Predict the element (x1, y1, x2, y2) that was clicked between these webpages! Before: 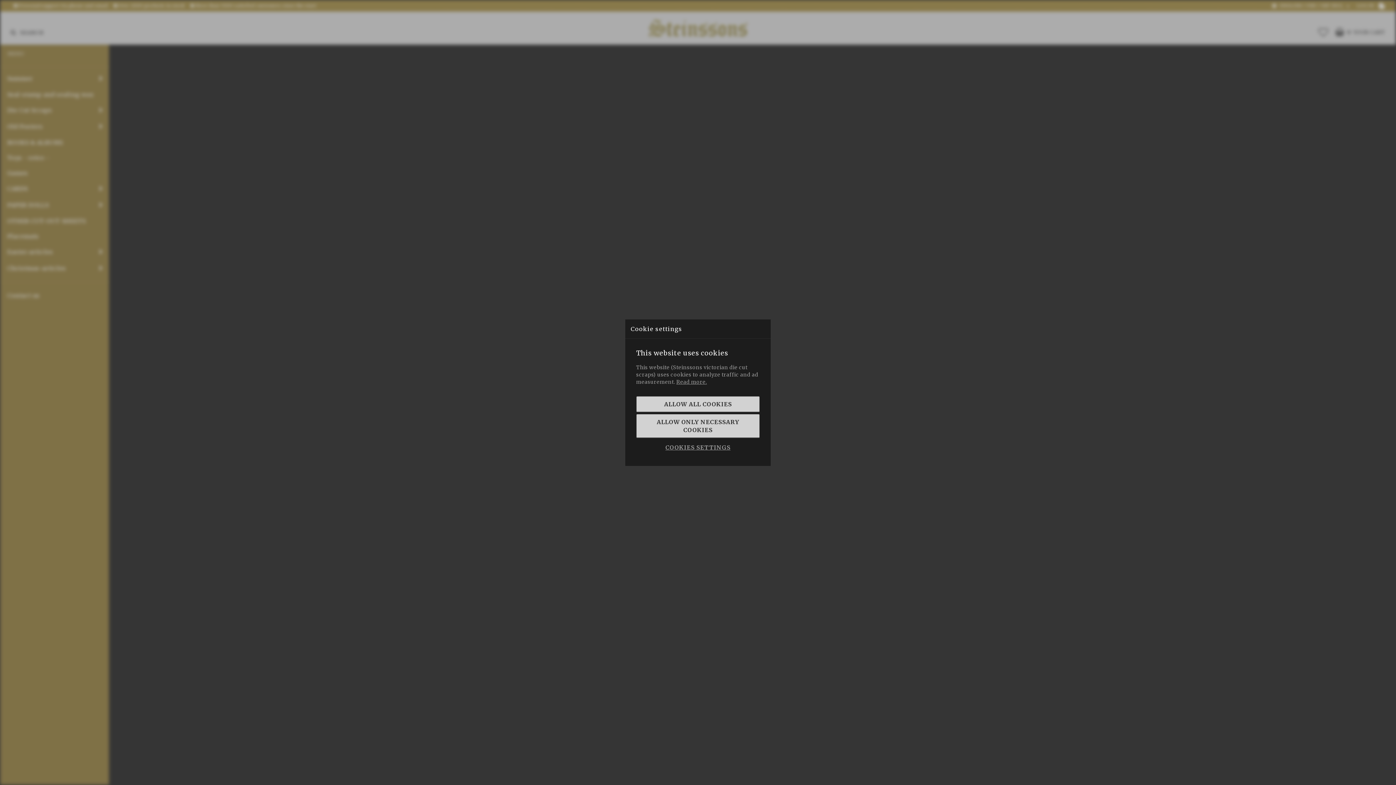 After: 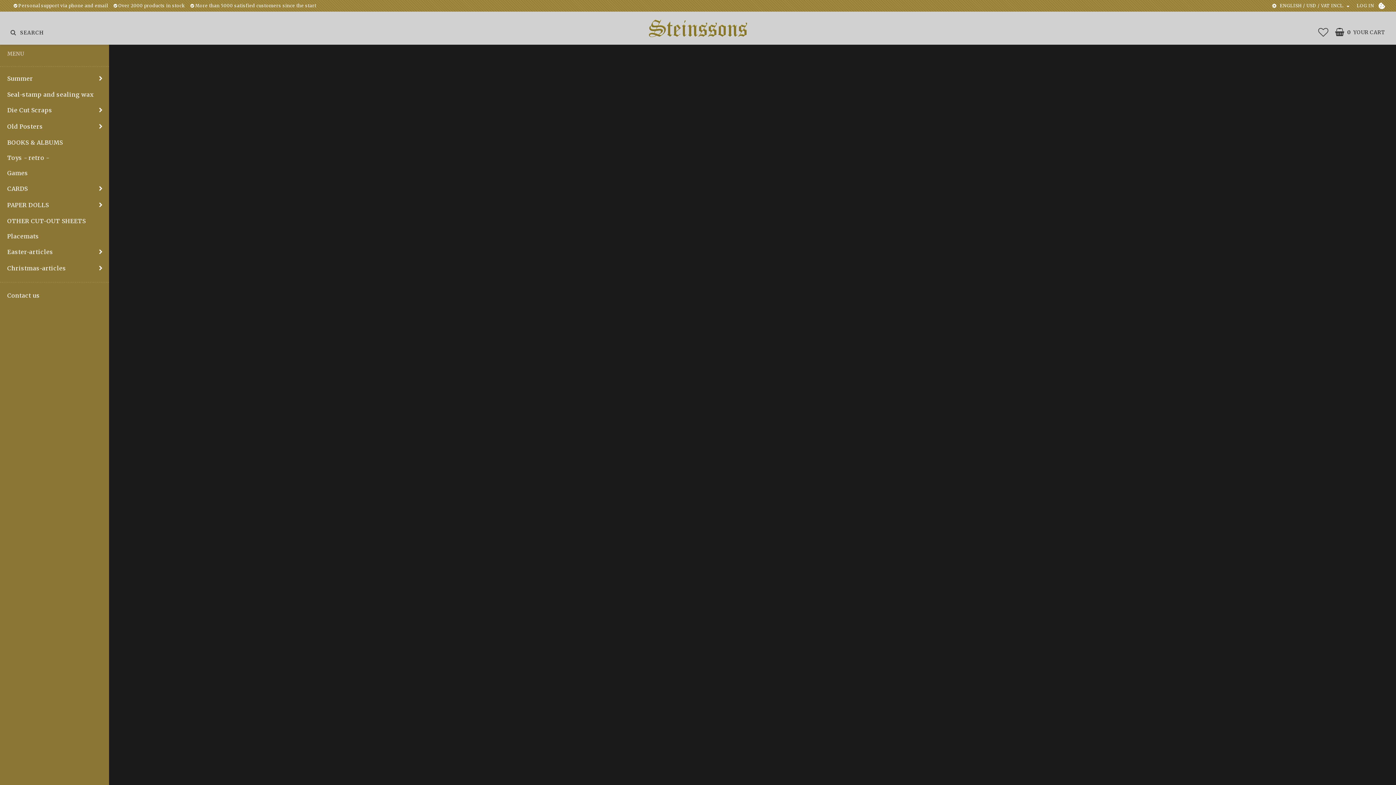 Action: bbox: (636, 414, 760, 438) label: ALLOW ONLY NECESSARY COOKIES